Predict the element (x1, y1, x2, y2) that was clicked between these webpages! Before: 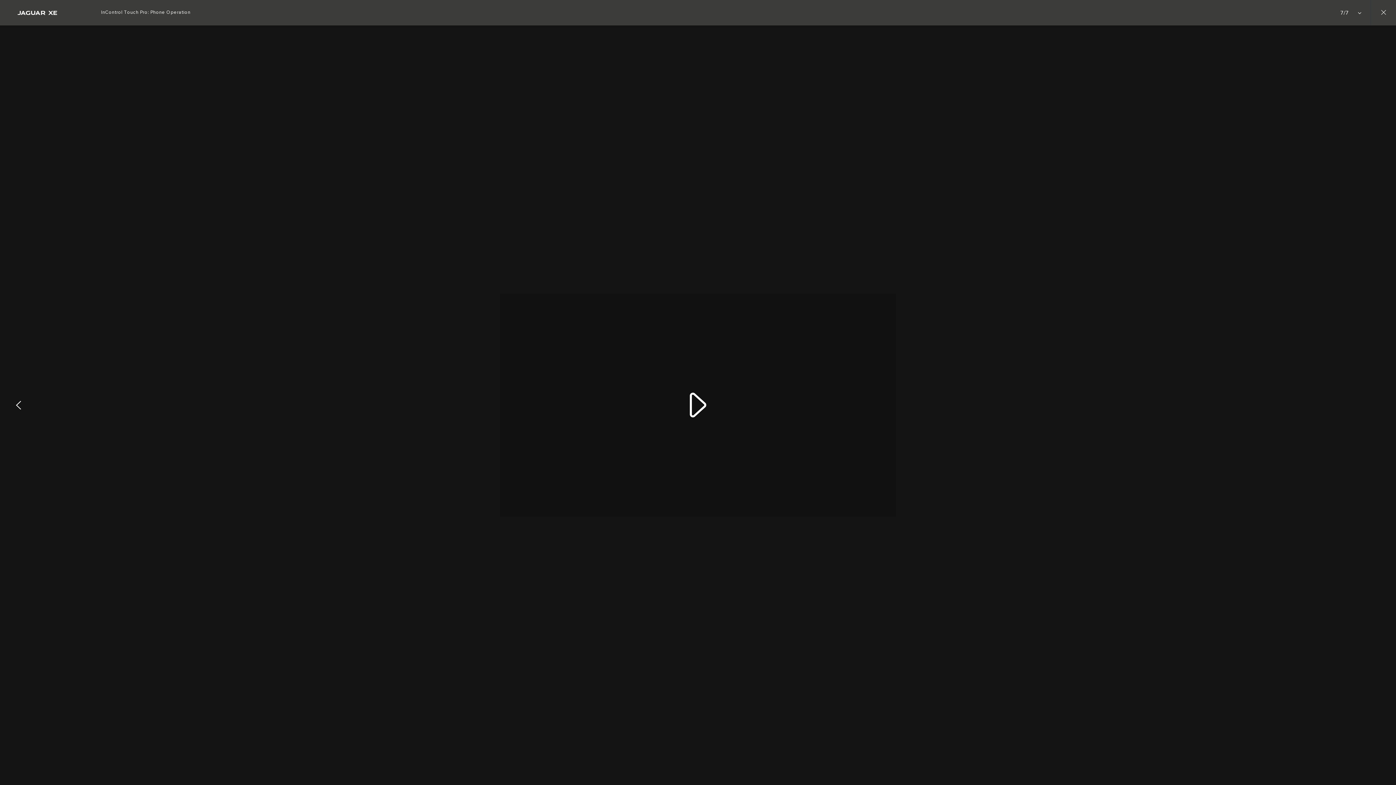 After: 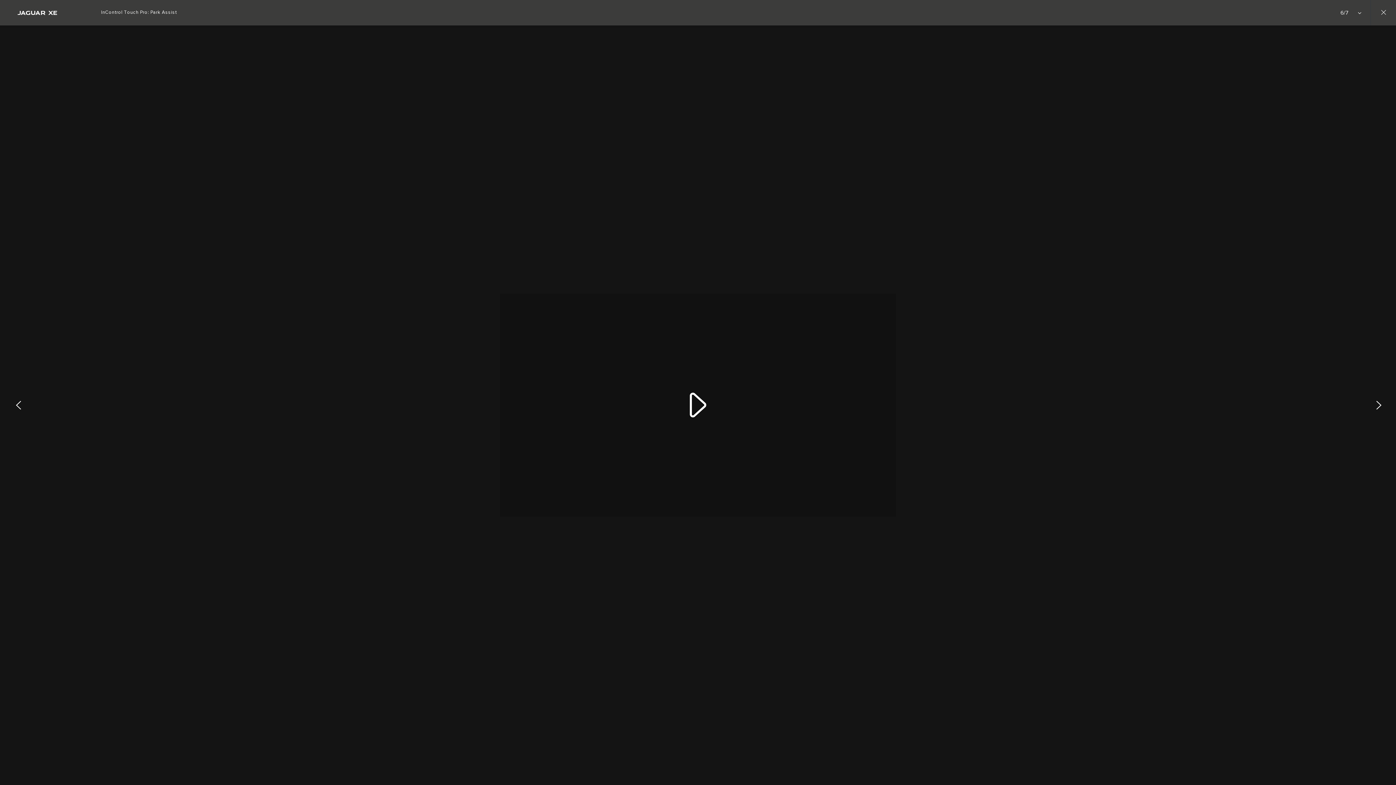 Action: bbox: (7, 397, 23, 413) label: Go to previous slide